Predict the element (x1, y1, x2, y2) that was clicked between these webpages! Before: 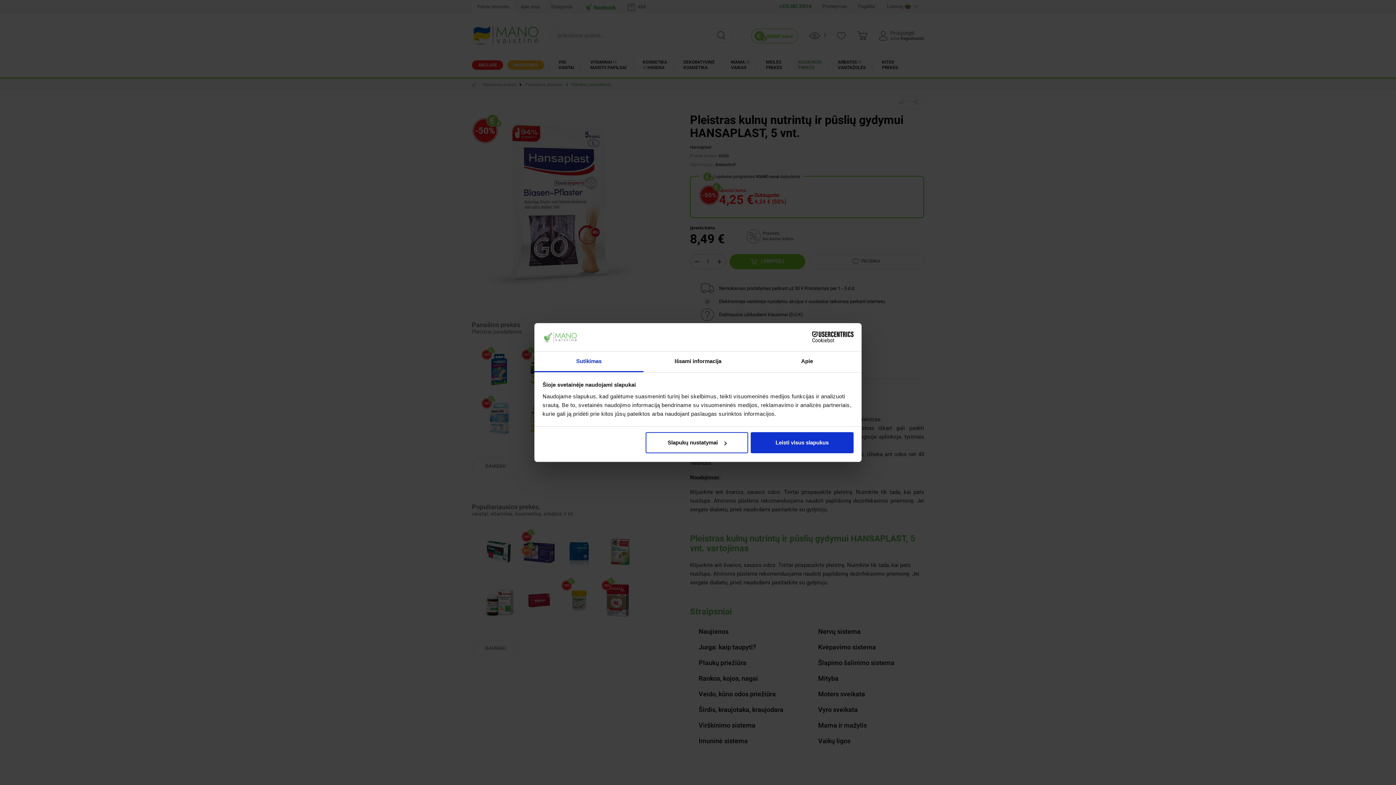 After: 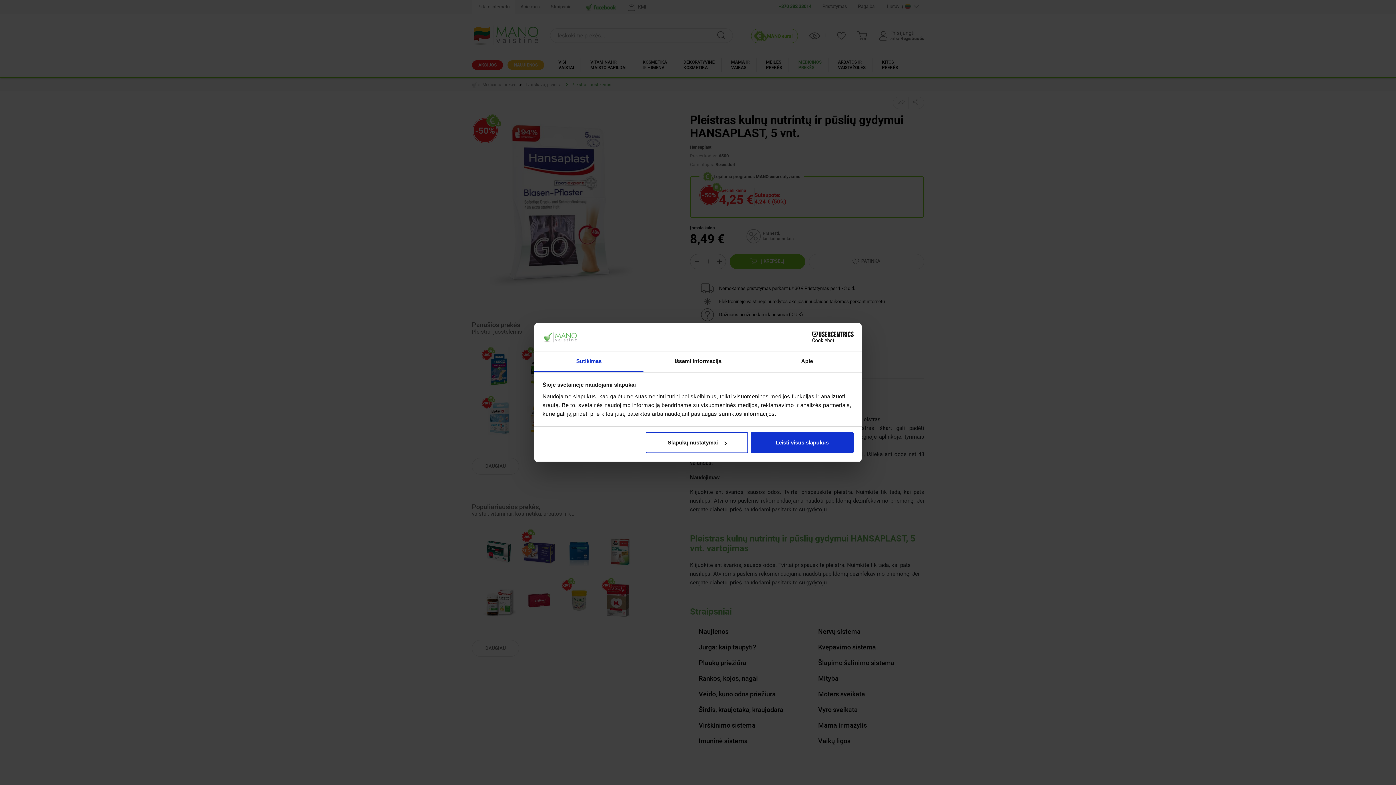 Action: bbox: (534, 351, 643, 372) label: Sutikimas